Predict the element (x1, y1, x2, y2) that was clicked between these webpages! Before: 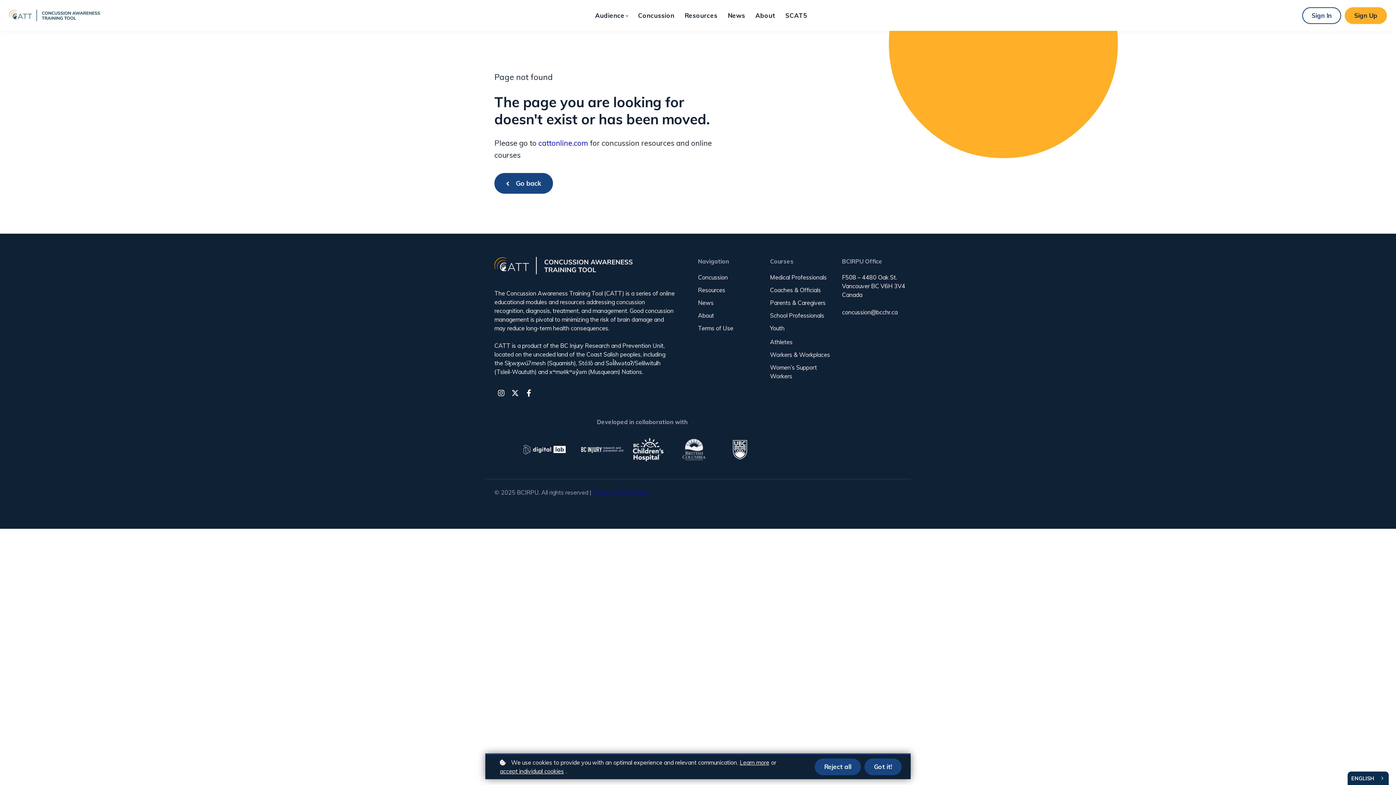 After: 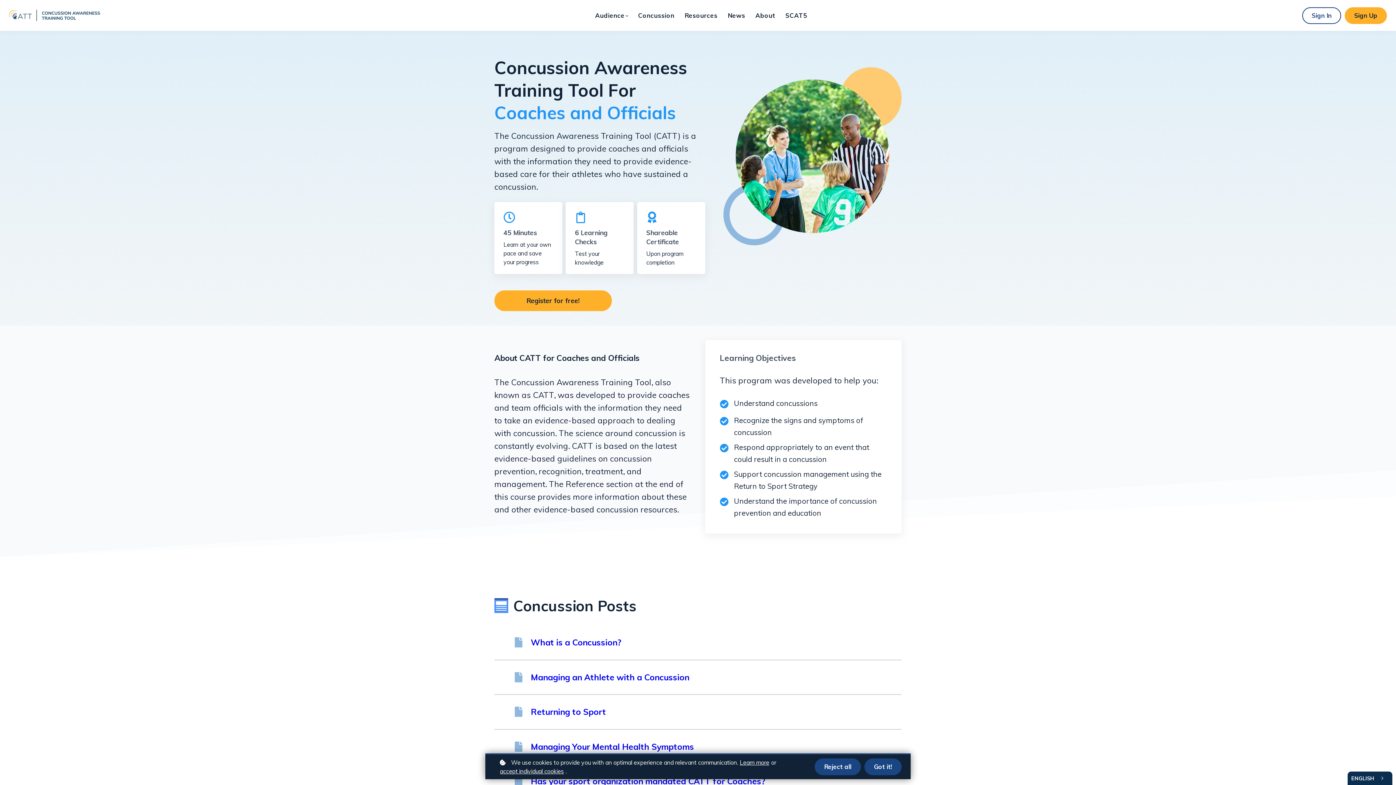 Action: bbox: (770, 285, 838, 297) label: Coaches & Officials